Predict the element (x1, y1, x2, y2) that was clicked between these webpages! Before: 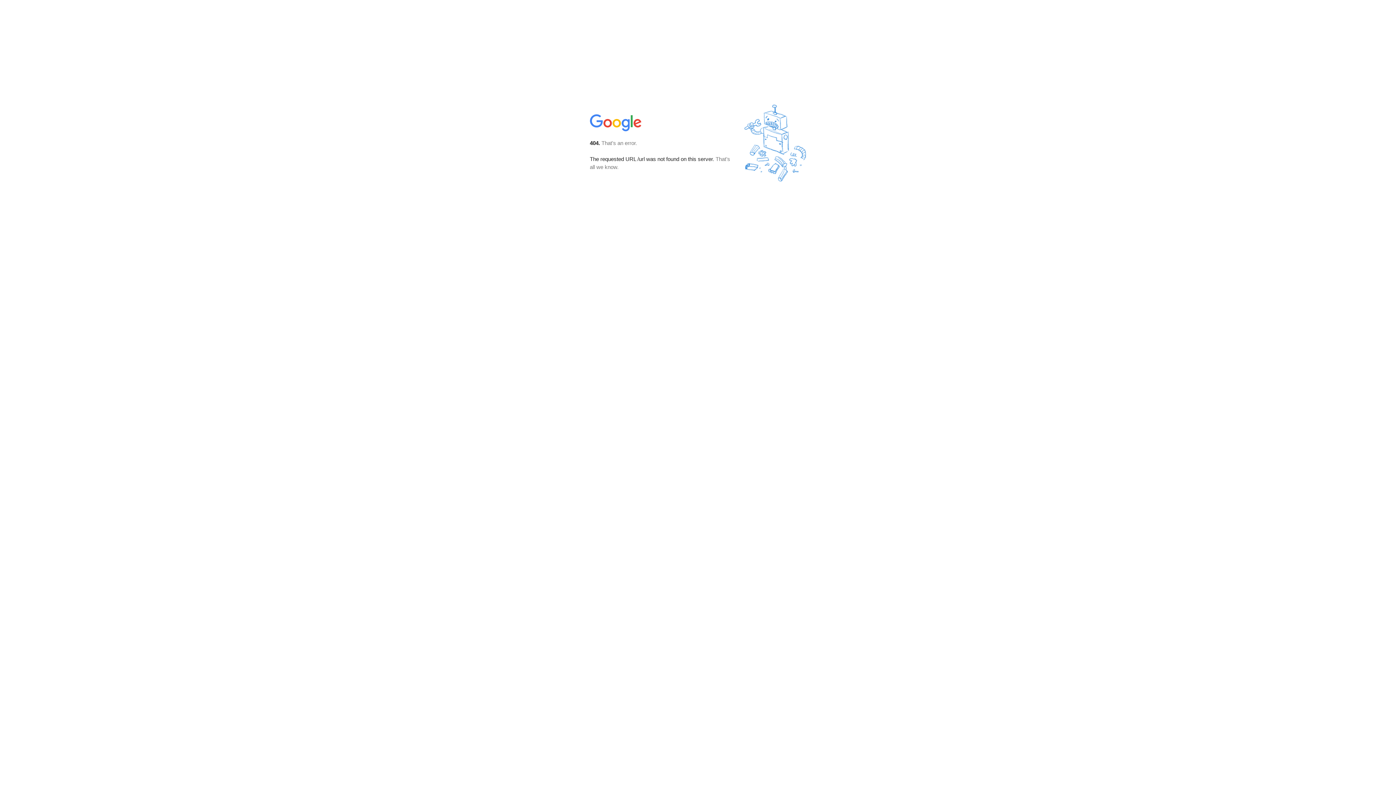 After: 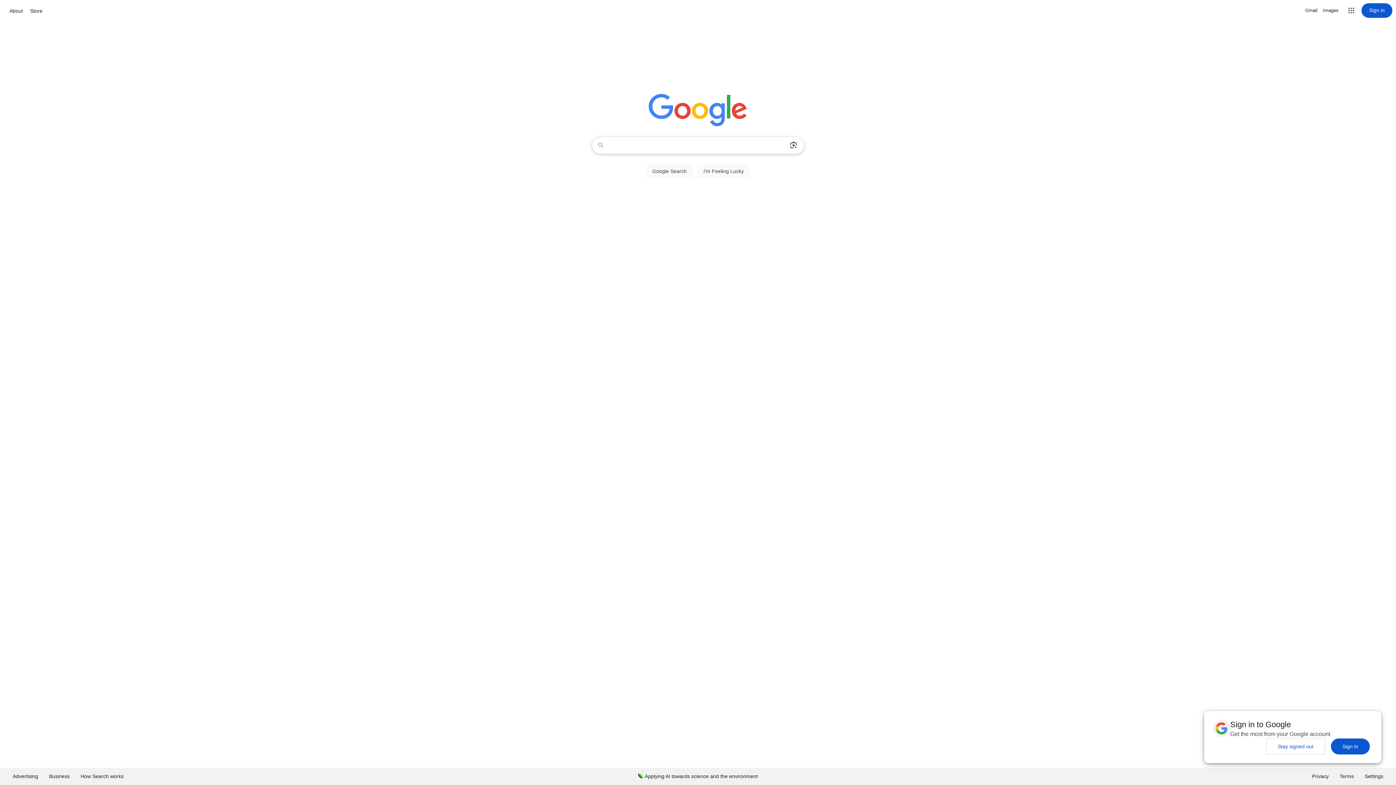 Action: bbox: (590, 127, 642, 134)